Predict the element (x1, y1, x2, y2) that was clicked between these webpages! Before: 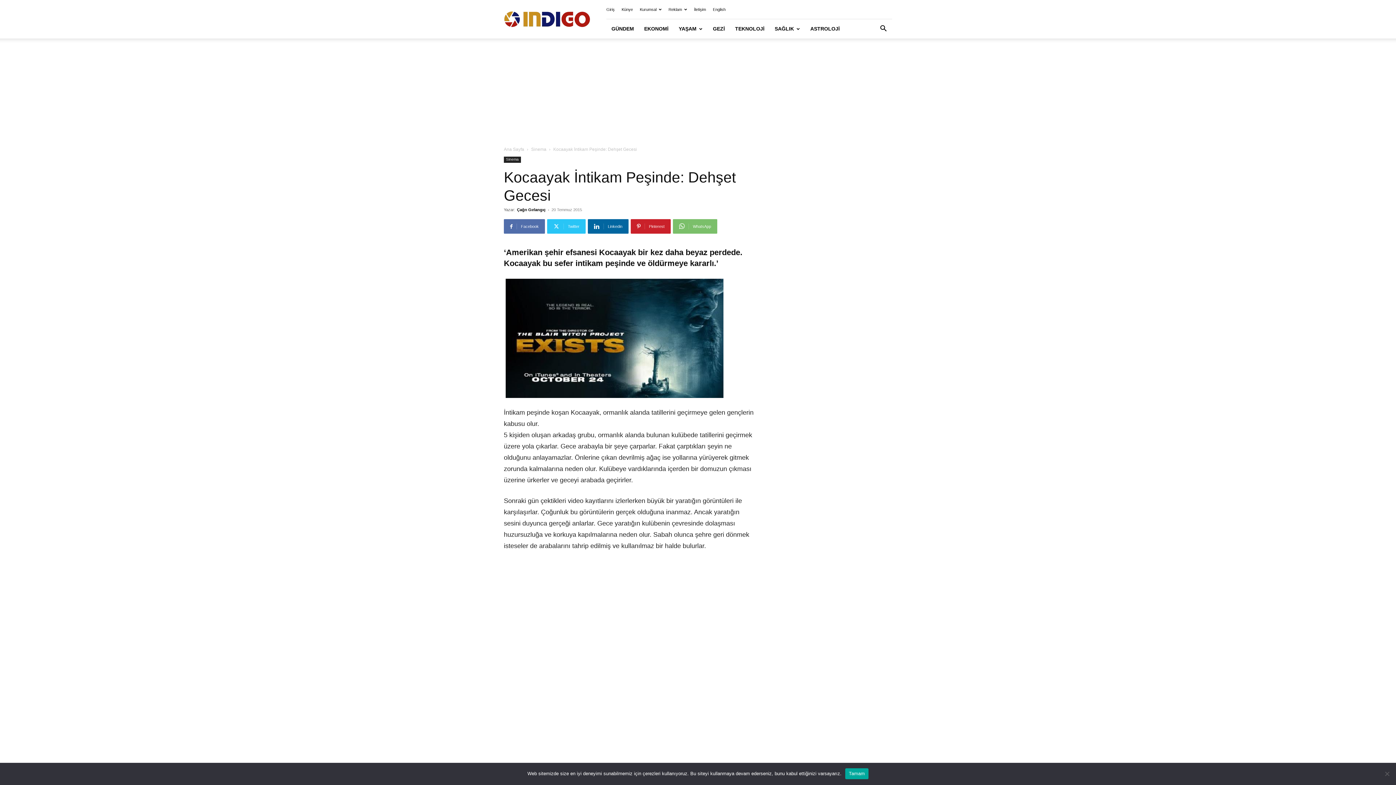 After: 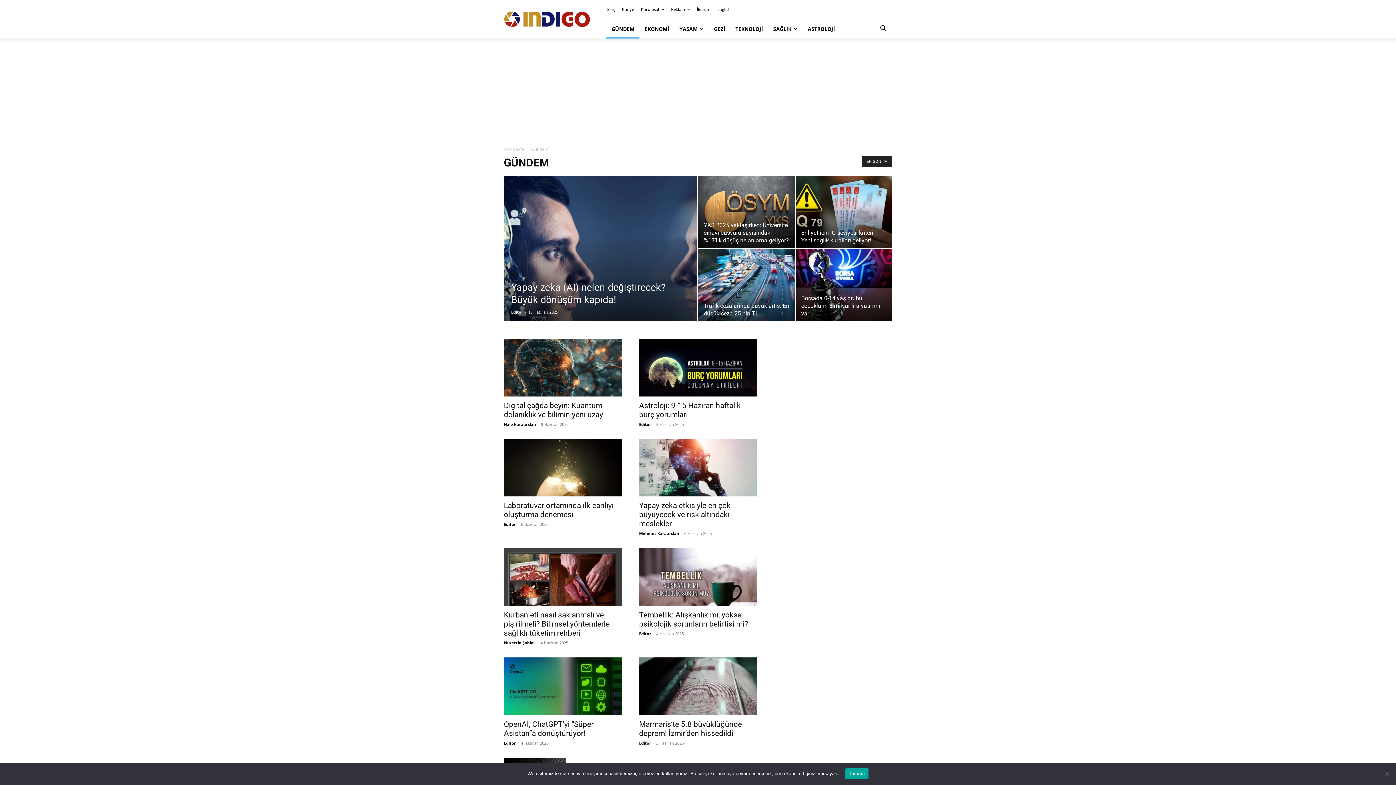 Action: label: GÜNDEM bbox: (606, 19, 639, 38)